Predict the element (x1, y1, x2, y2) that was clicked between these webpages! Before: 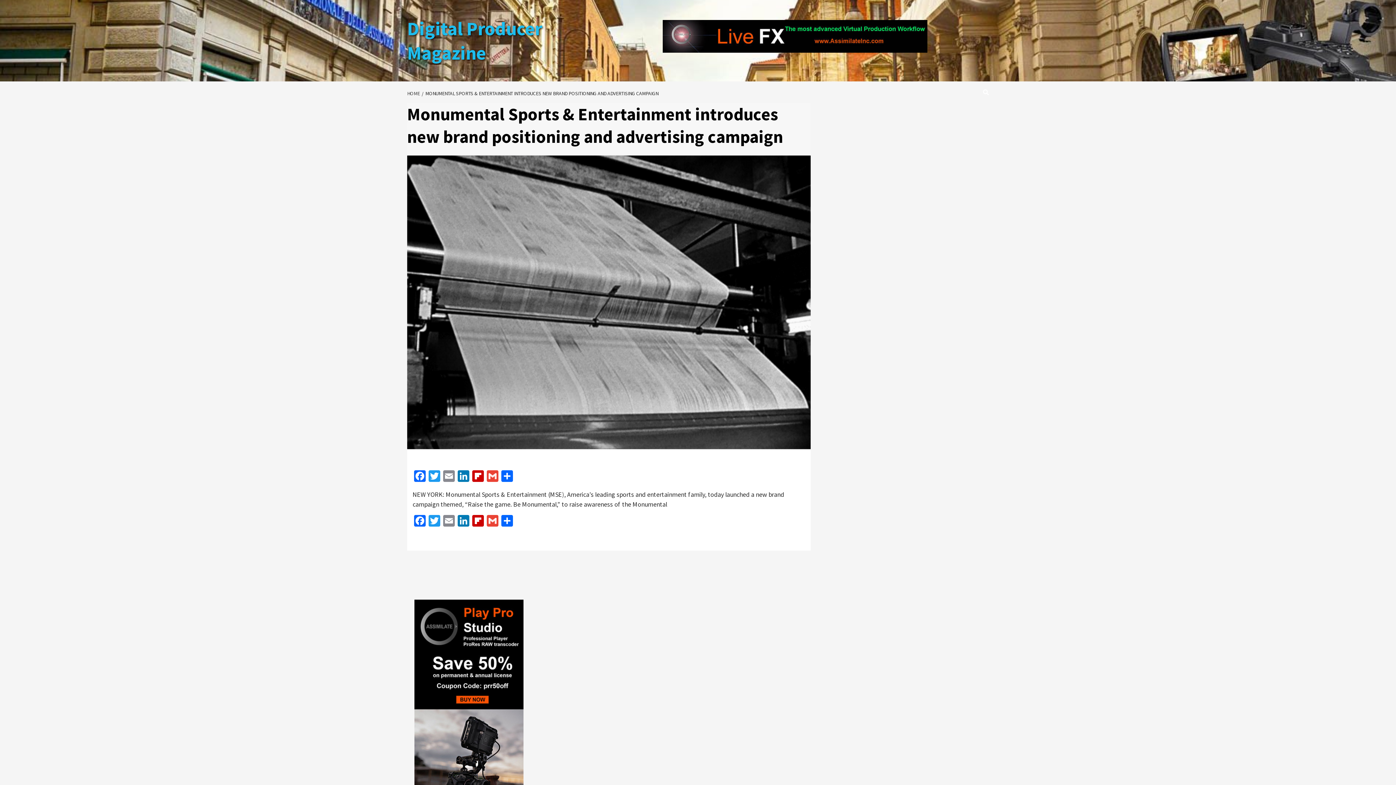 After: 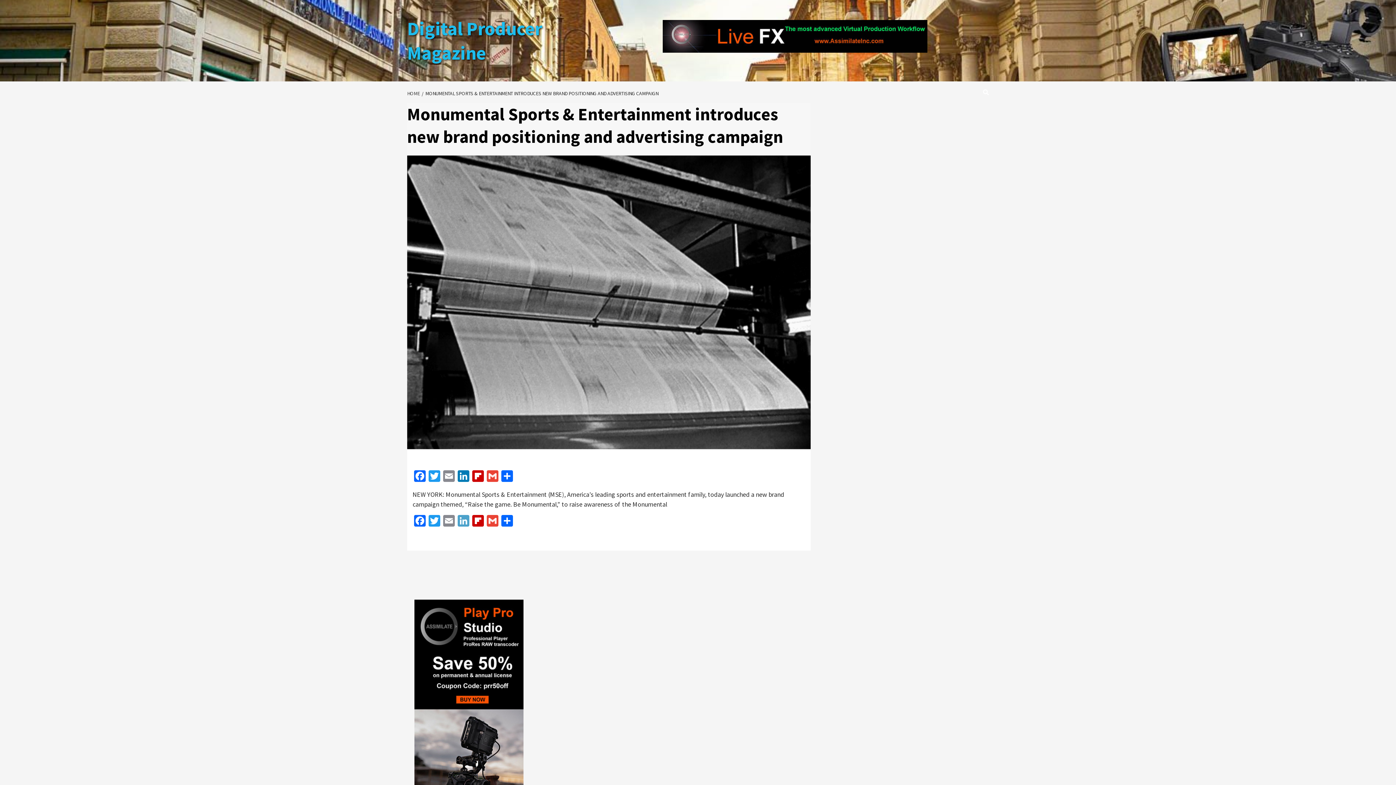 Action: label: LinkedIn bbox: (456, 515, 470, 528)